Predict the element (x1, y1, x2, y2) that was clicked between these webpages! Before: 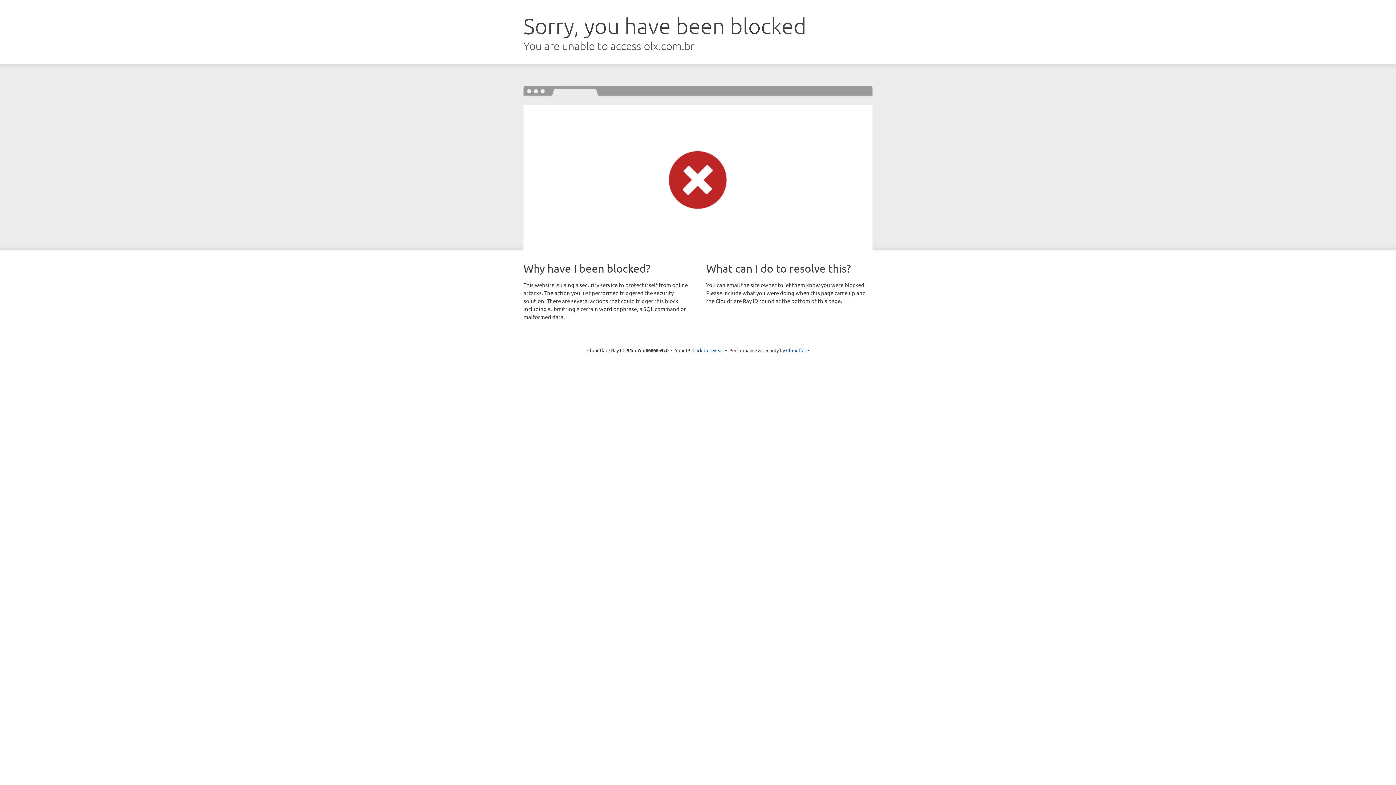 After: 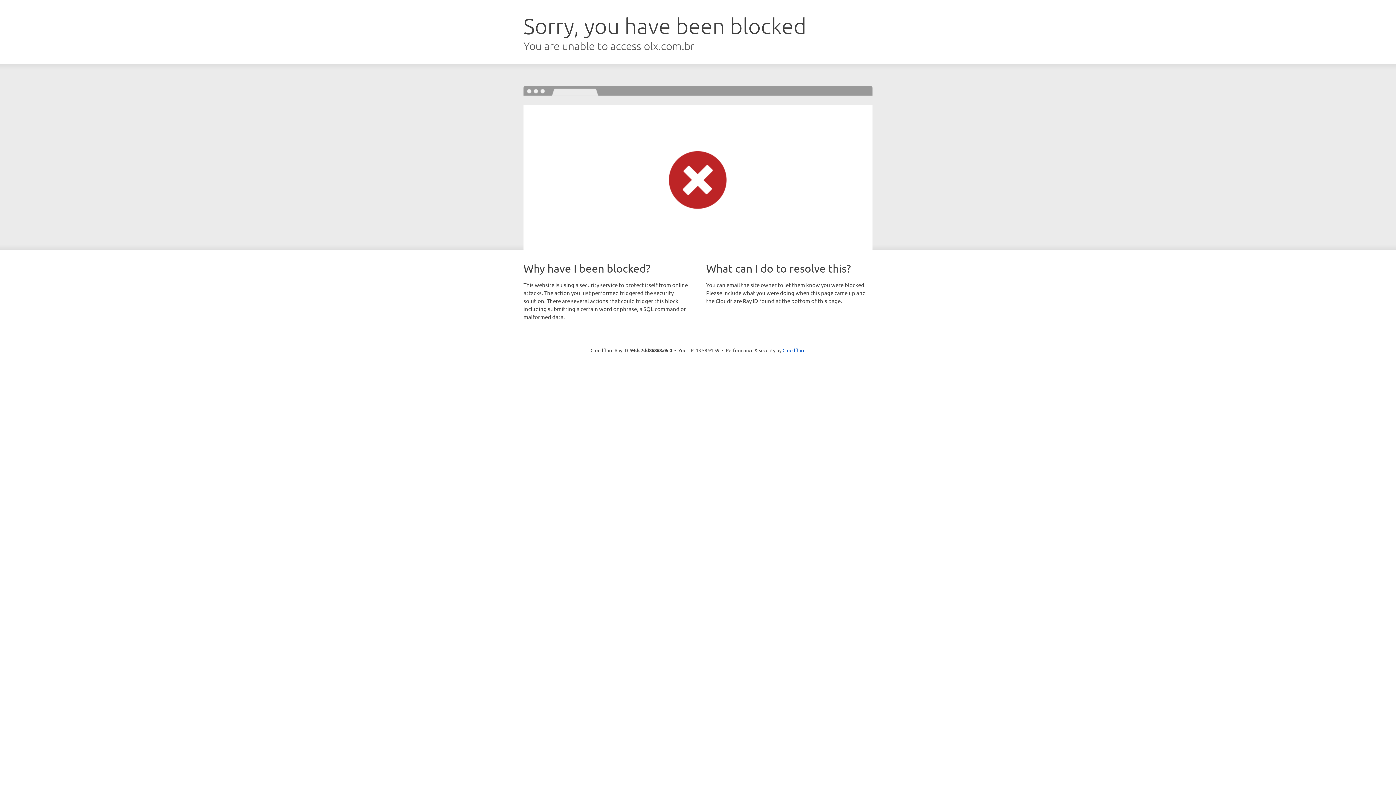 Action: bbox: (692, 346, 723, 353) label: Click to reveal